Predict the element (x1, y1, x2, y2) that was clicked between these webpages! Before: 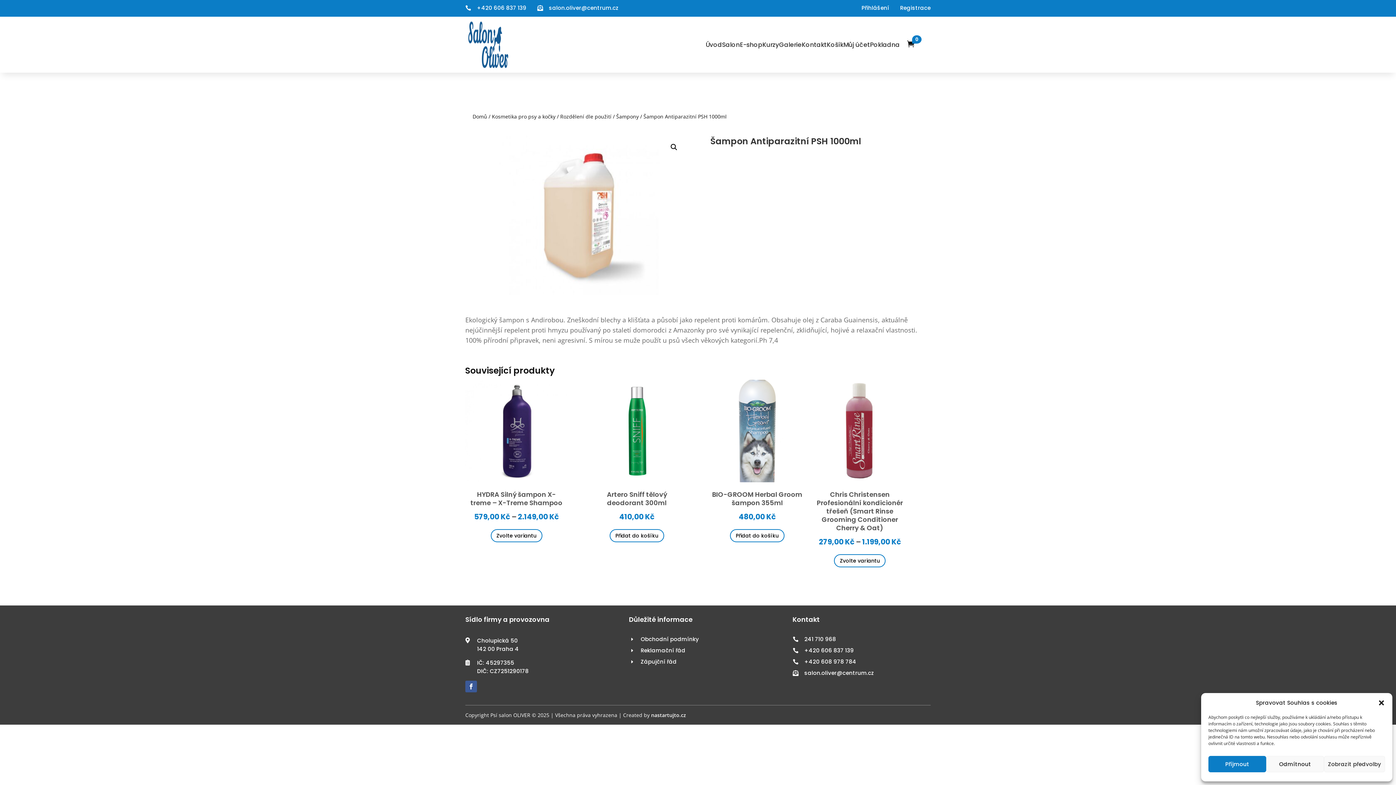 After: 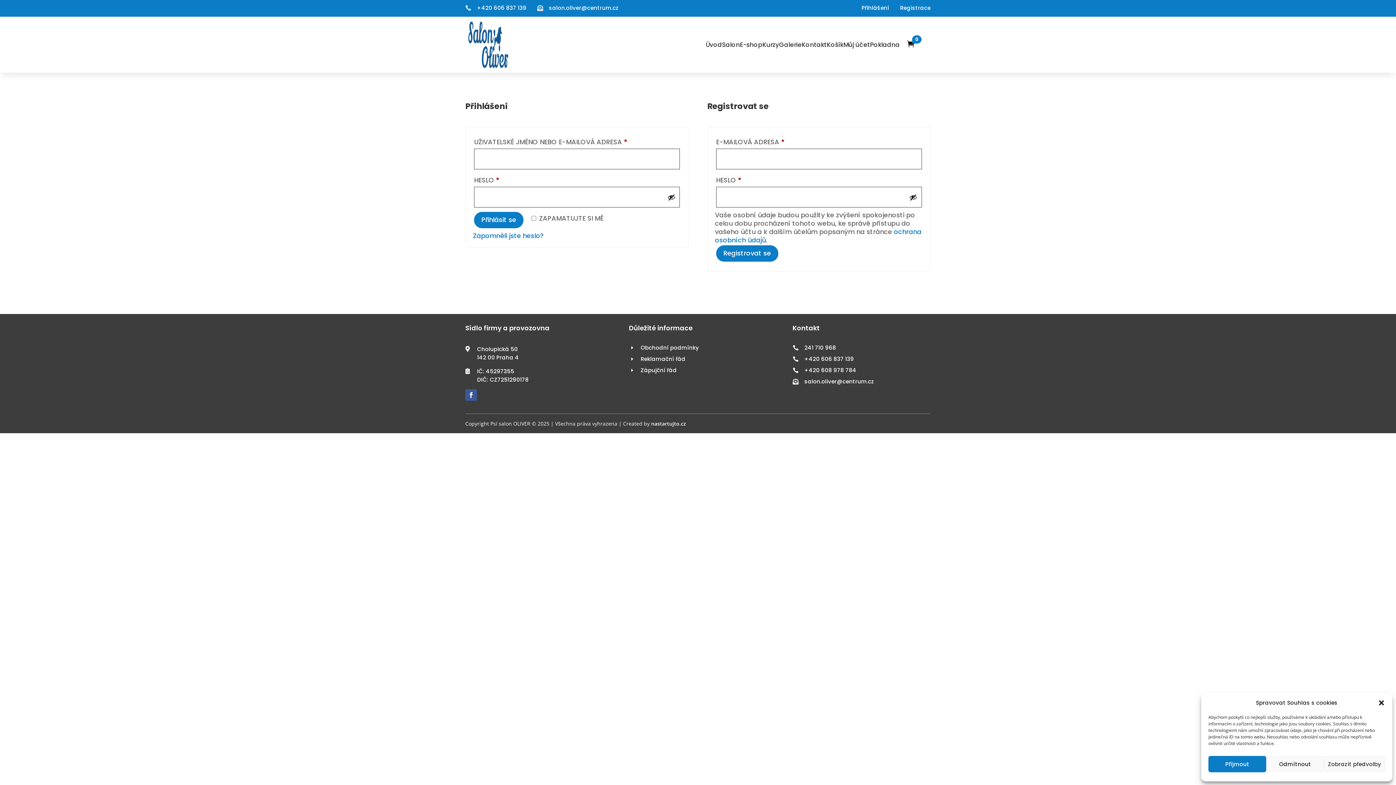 Action: bbox: (843, 40, 870, 49) label: Můj účet